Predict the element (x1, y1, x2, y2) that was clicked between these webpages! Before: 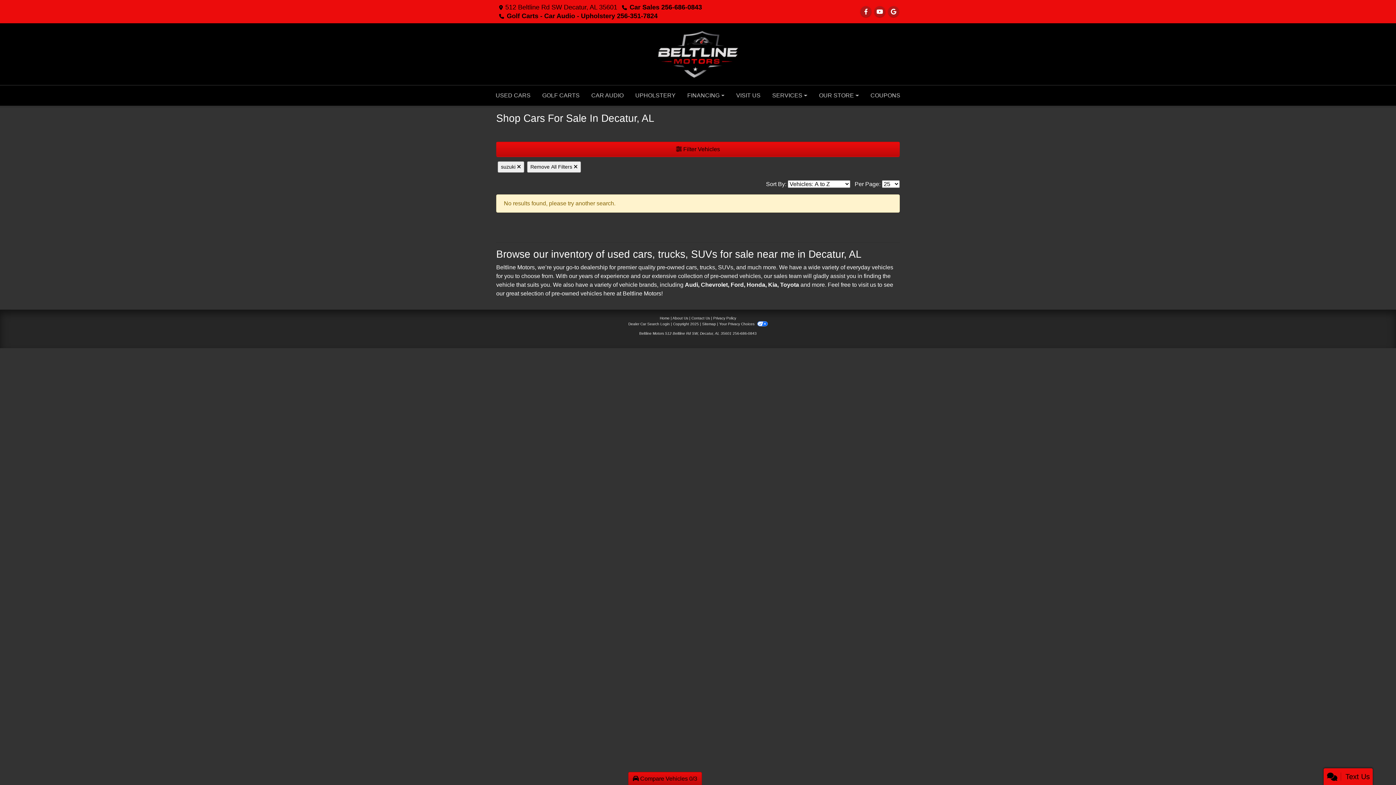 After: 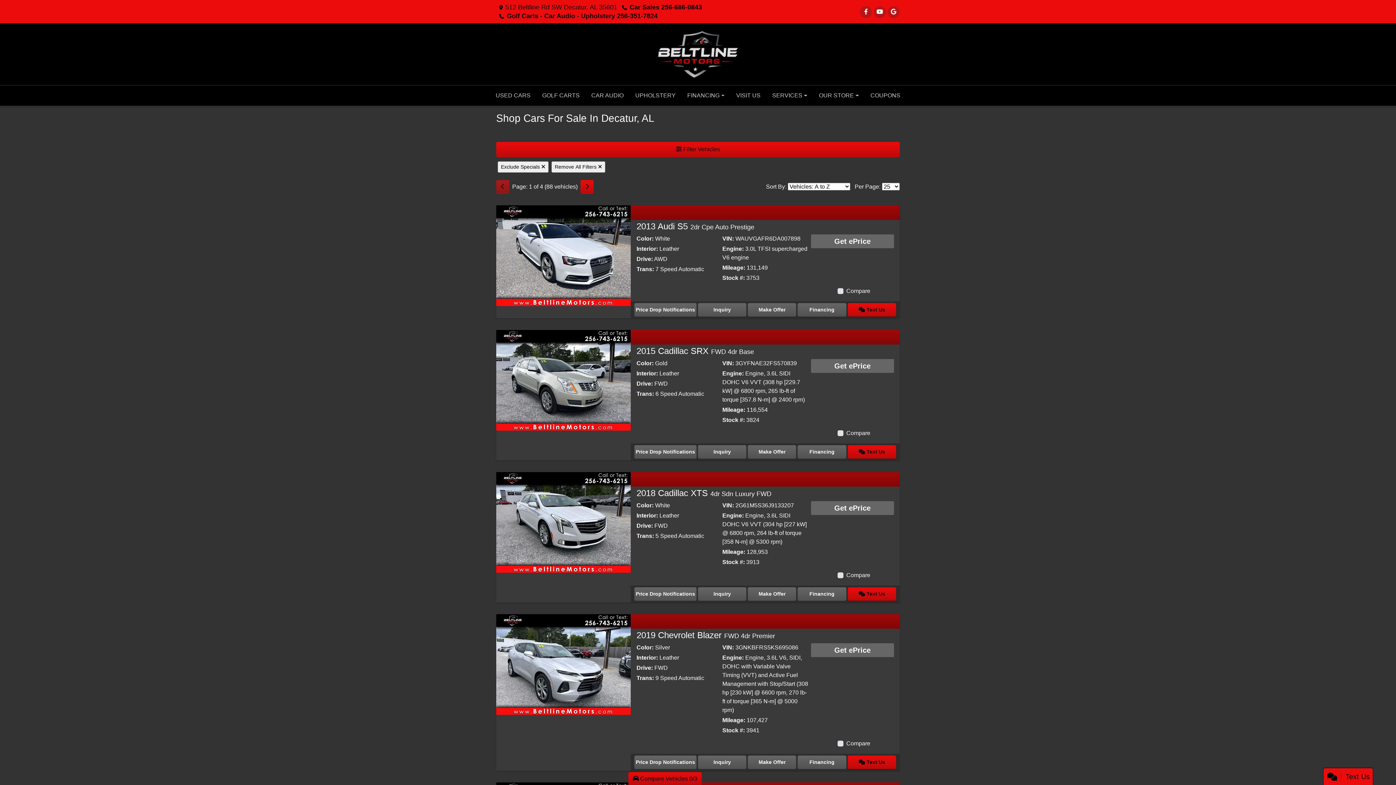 Action: bbox: (490, 85, 536, 105) label: USED CARS